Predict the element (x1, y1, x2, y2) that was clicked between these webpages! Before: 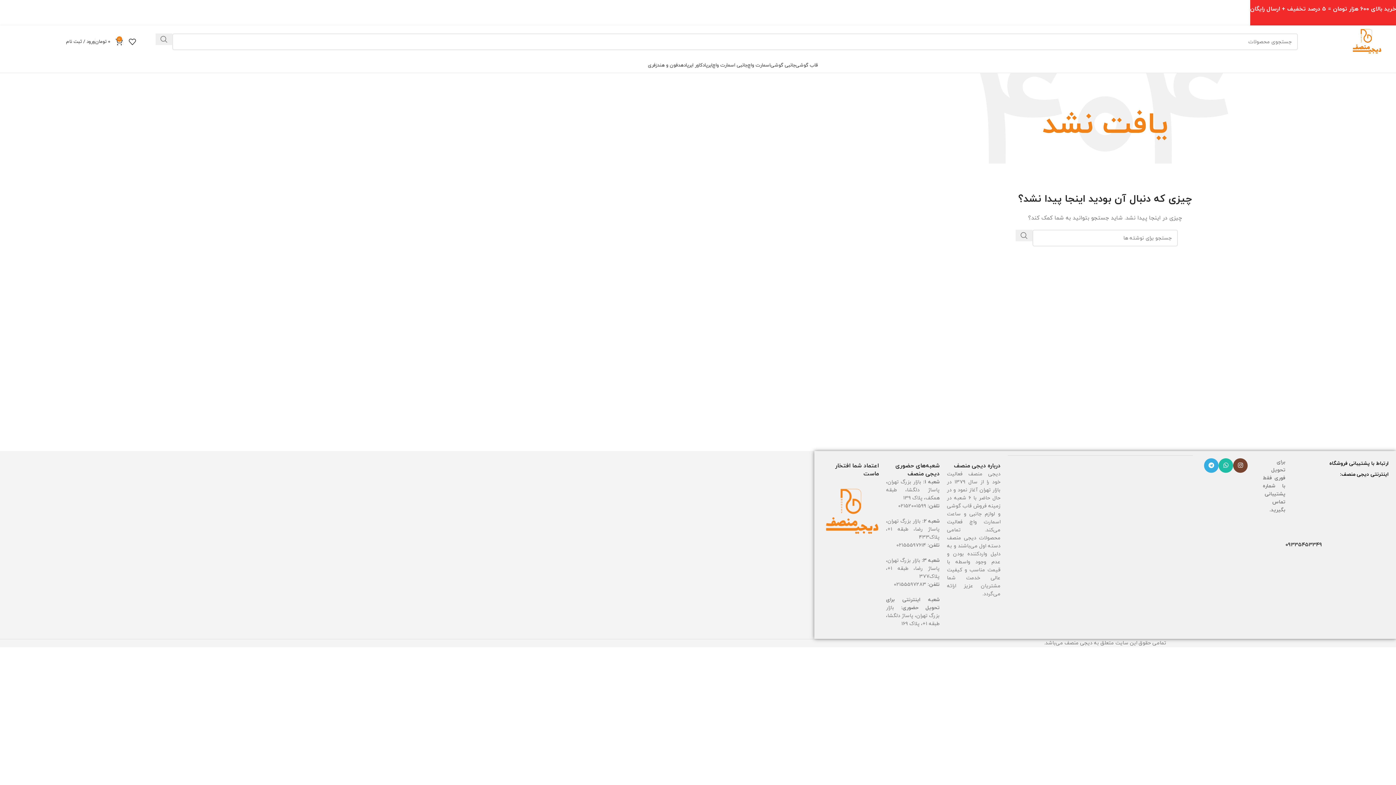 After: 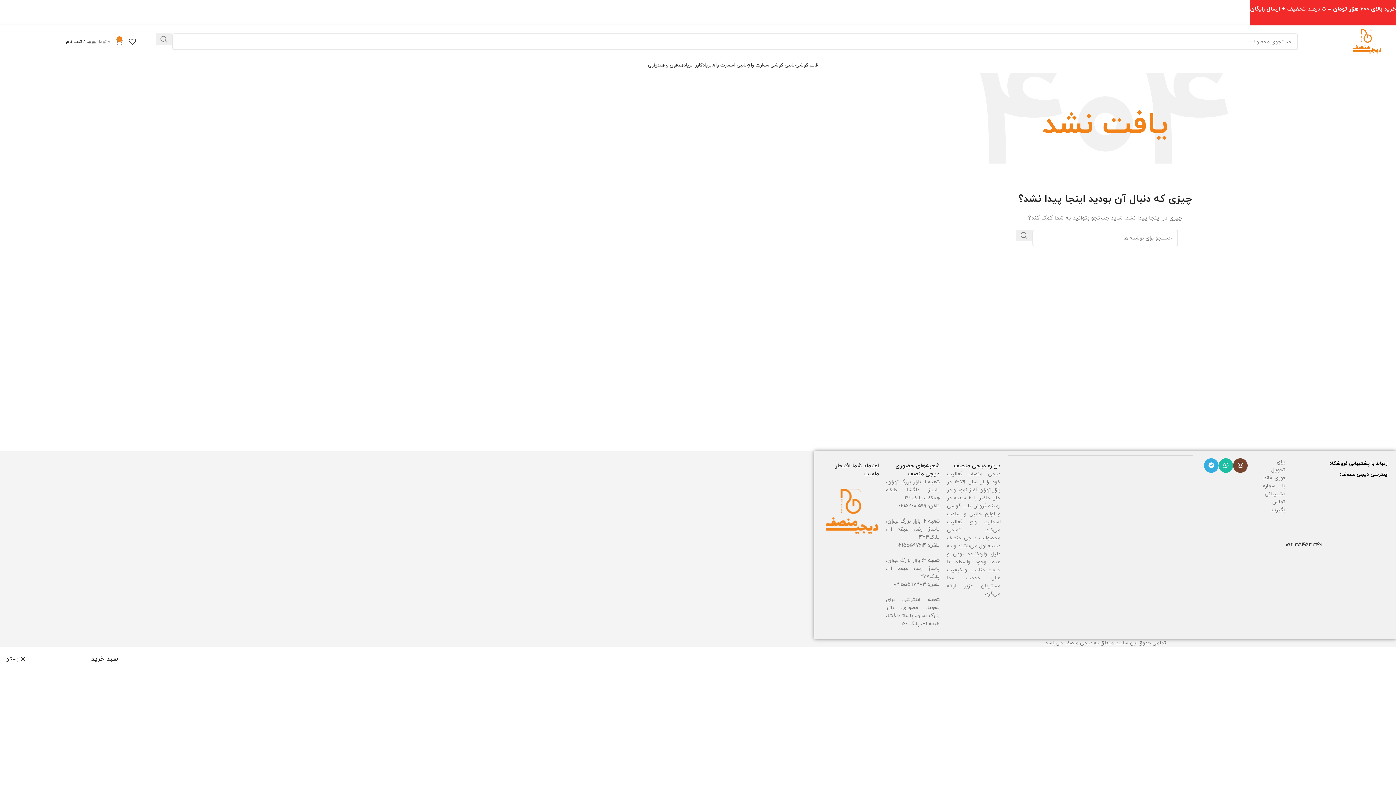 Action: label: 0
0 تومان bbox: (95, 34, 122, 49)